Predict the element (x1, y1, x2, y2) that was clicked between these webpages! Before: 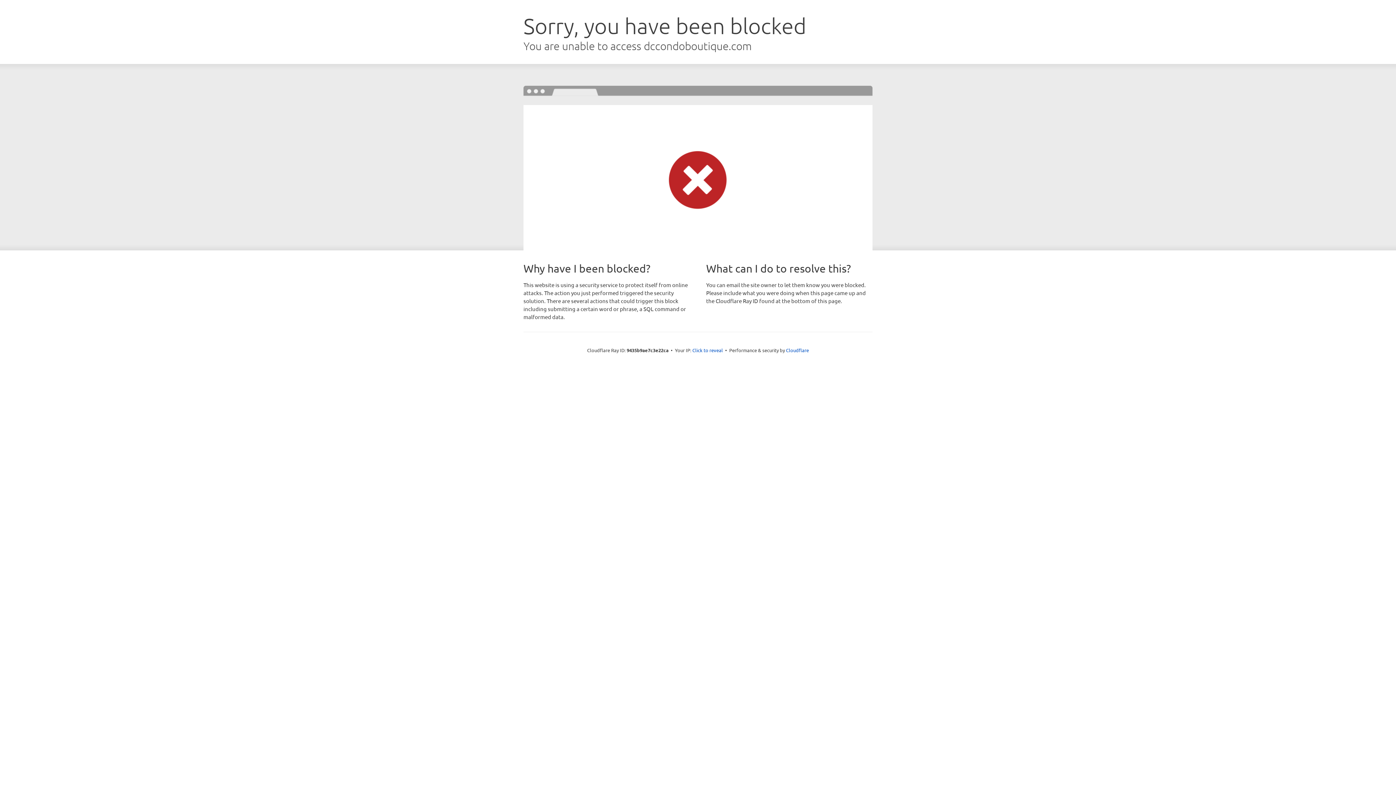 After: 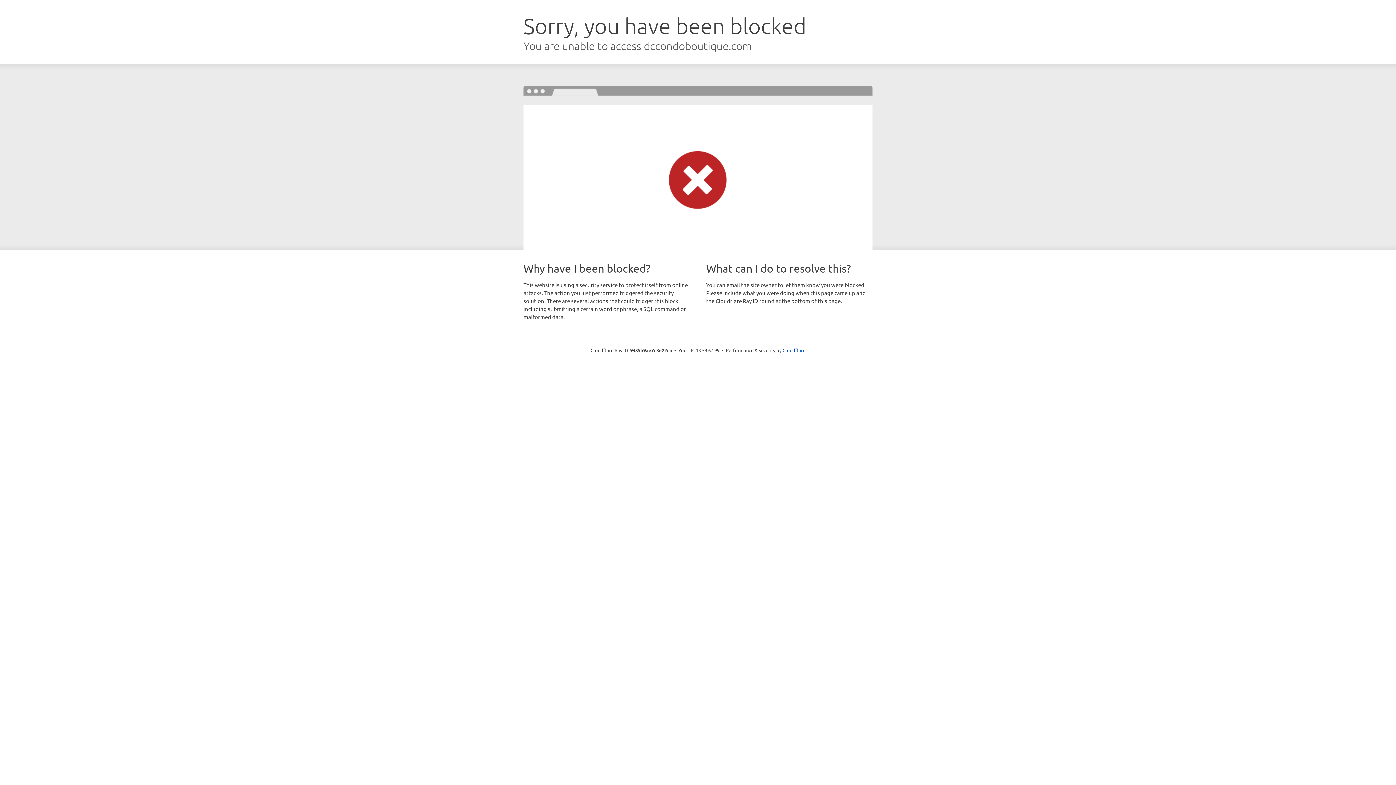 Action: label: Click to reveal bbox: (692, 346, 723, 353)